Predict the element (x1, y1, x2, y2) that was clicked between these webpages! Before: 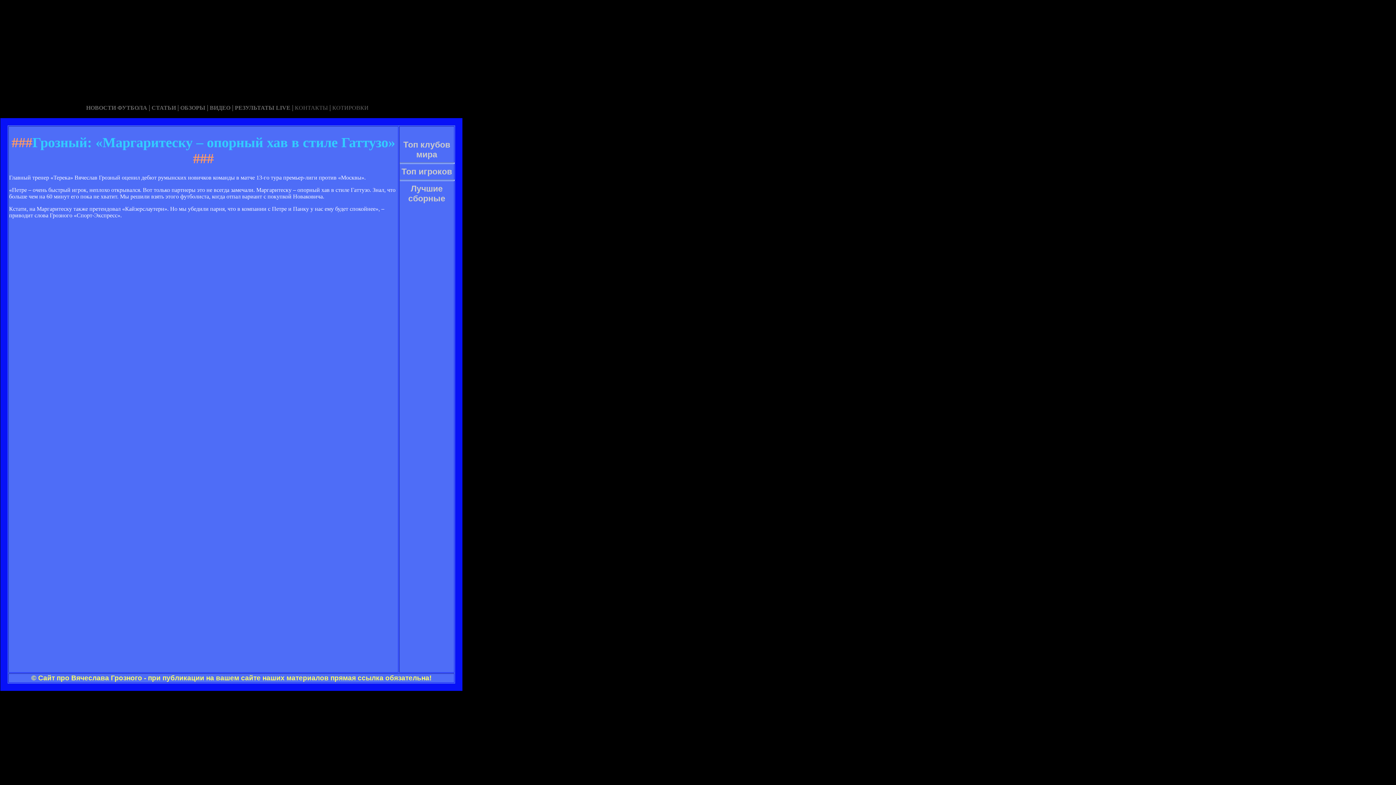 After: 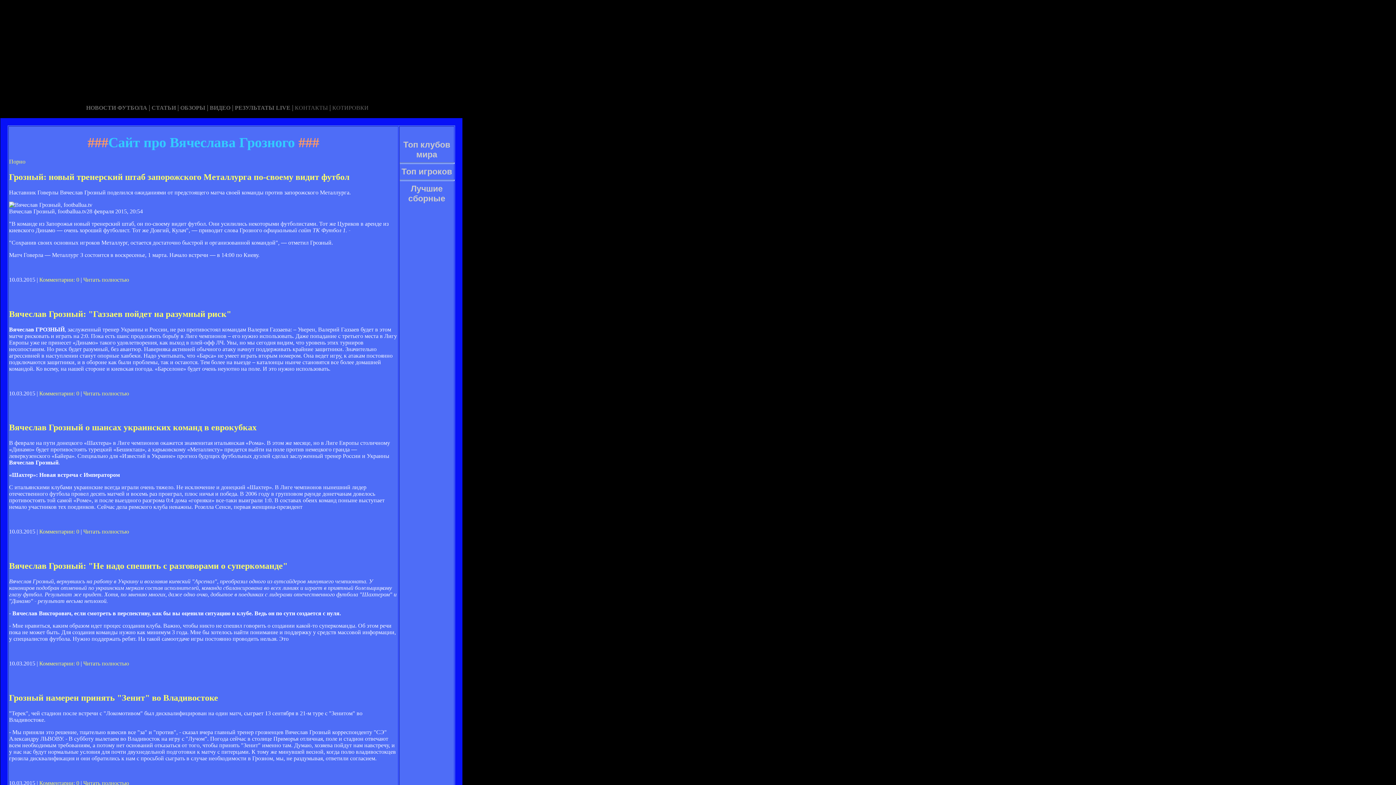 Action: label:   bbox: (1, 0, 2, 6)